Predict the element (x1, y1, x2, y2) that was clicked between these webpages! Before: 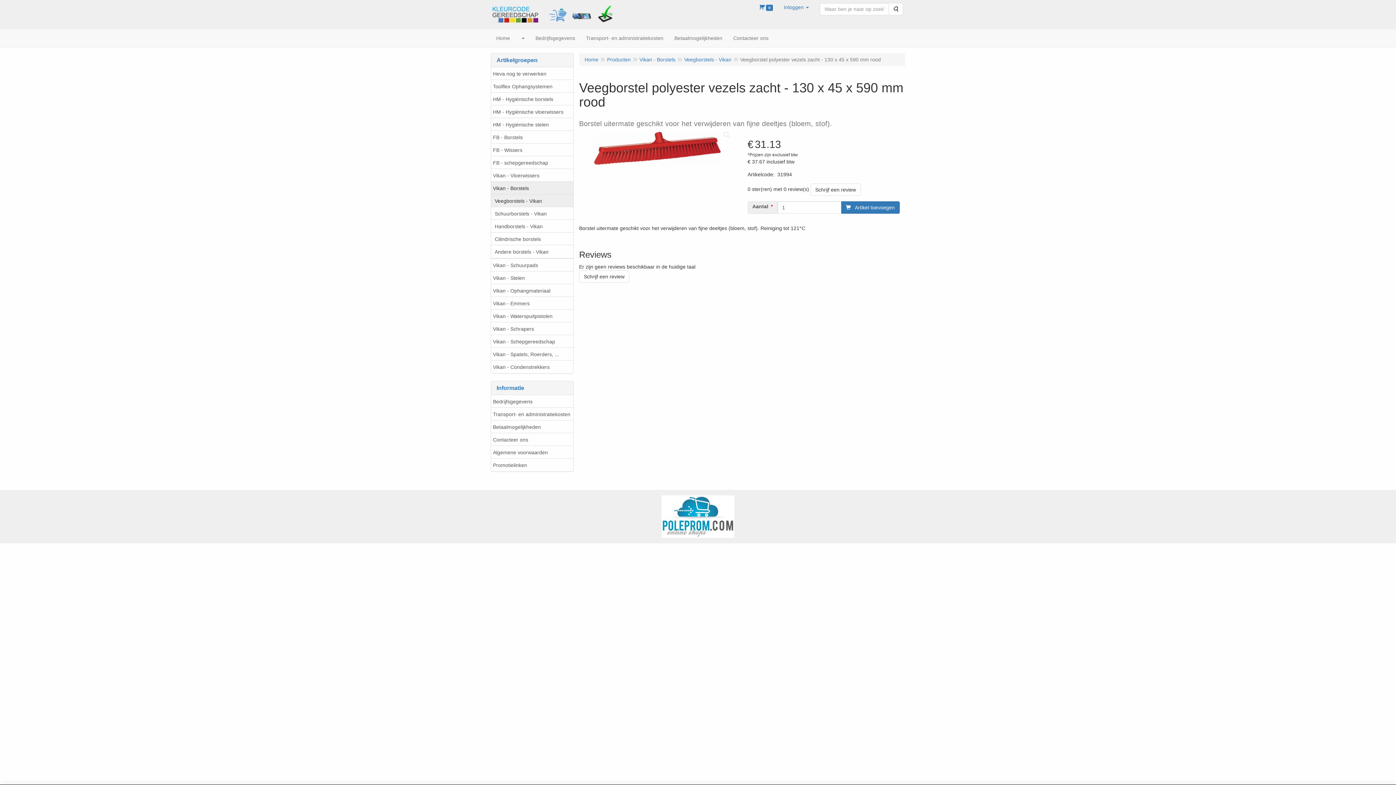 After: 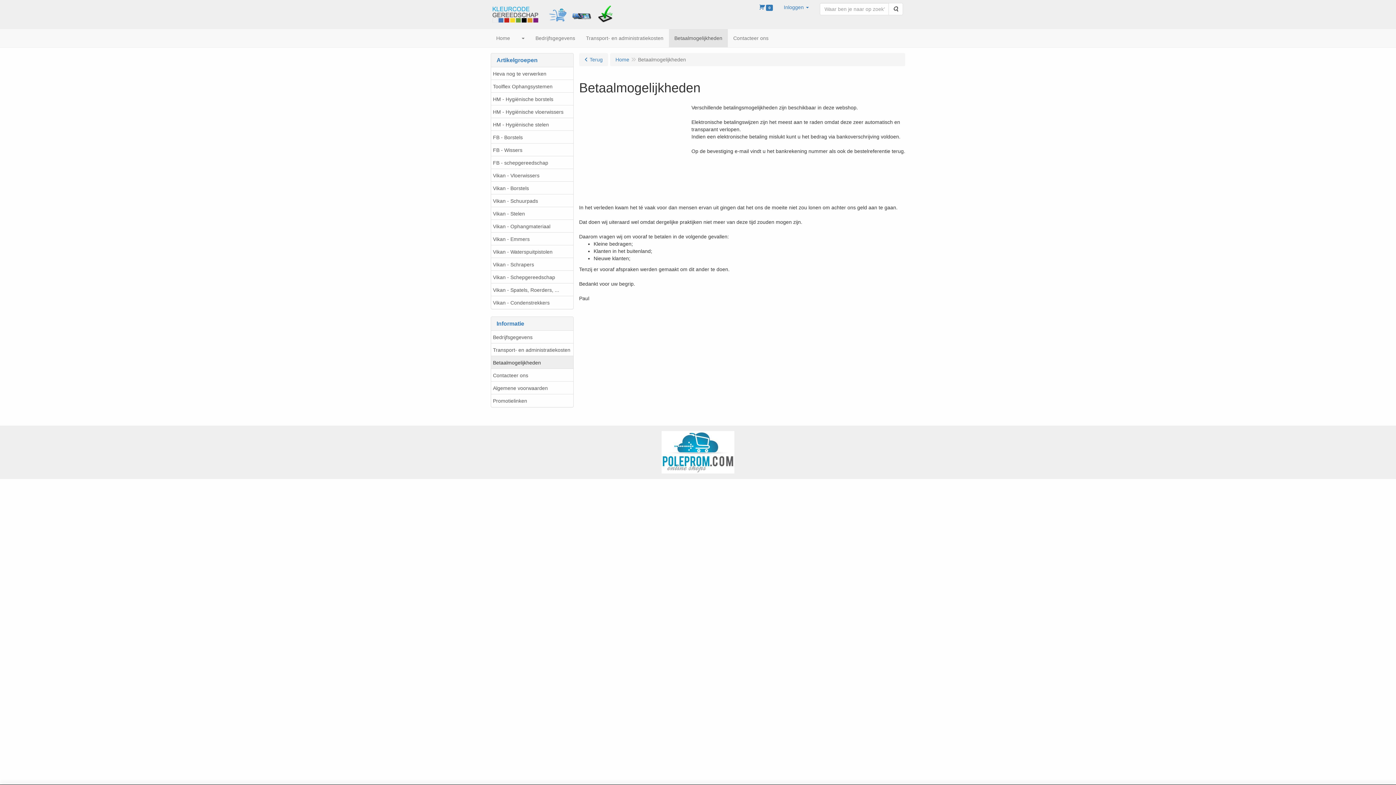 Action: bbox: (491, 420, 573, 433) label: Betaalmogelijkheden